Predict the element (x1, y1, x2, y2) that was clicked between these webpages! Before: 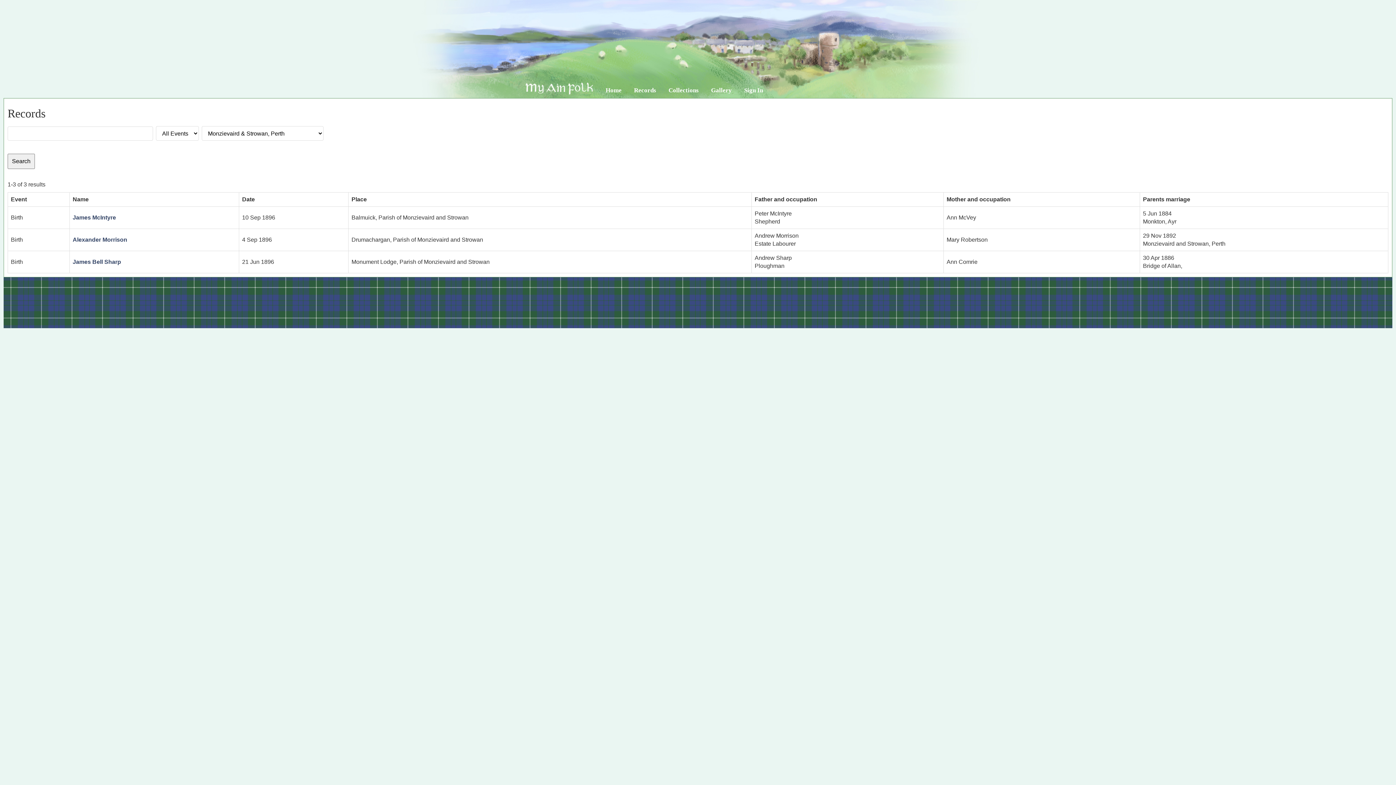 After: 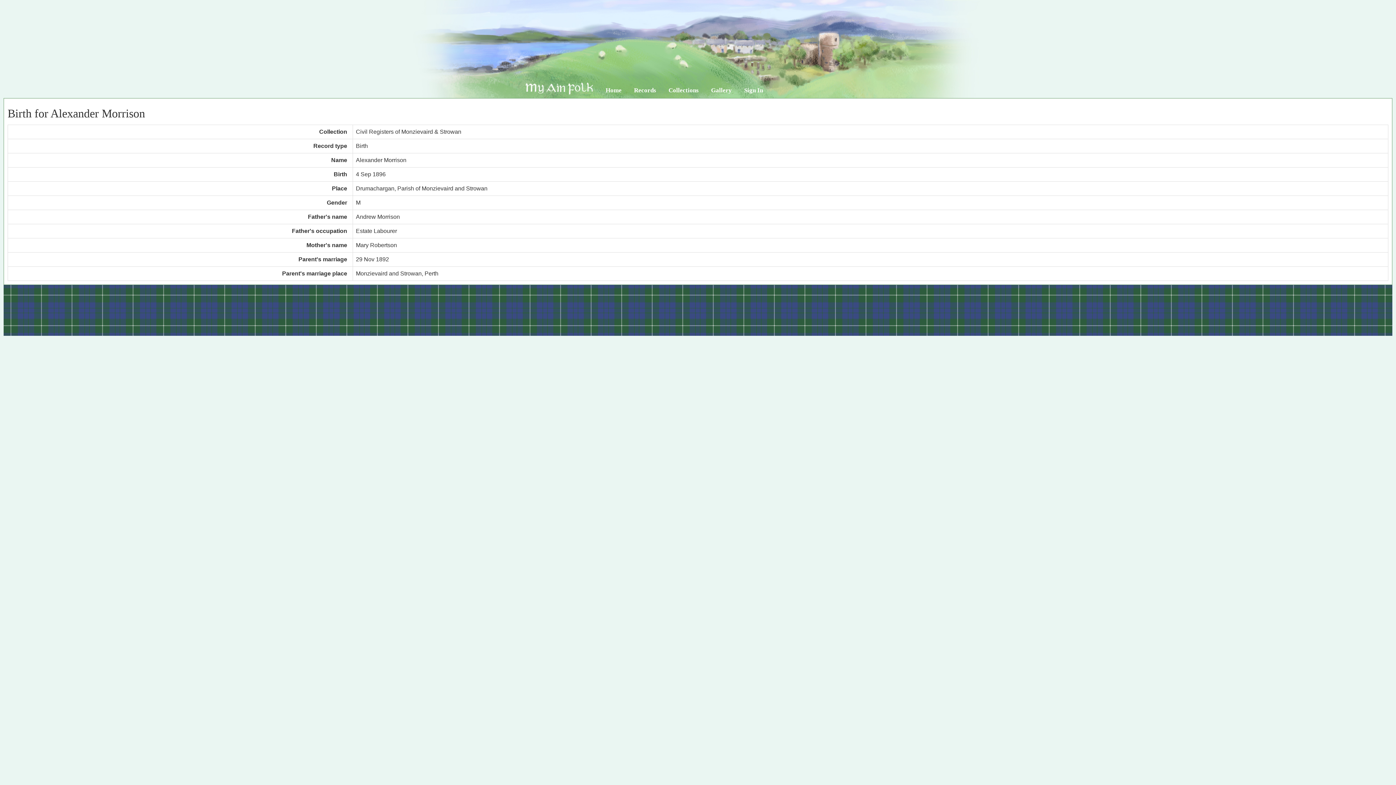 Action: bbox: (72, 236, 127, 242) label: Alexander Morrison